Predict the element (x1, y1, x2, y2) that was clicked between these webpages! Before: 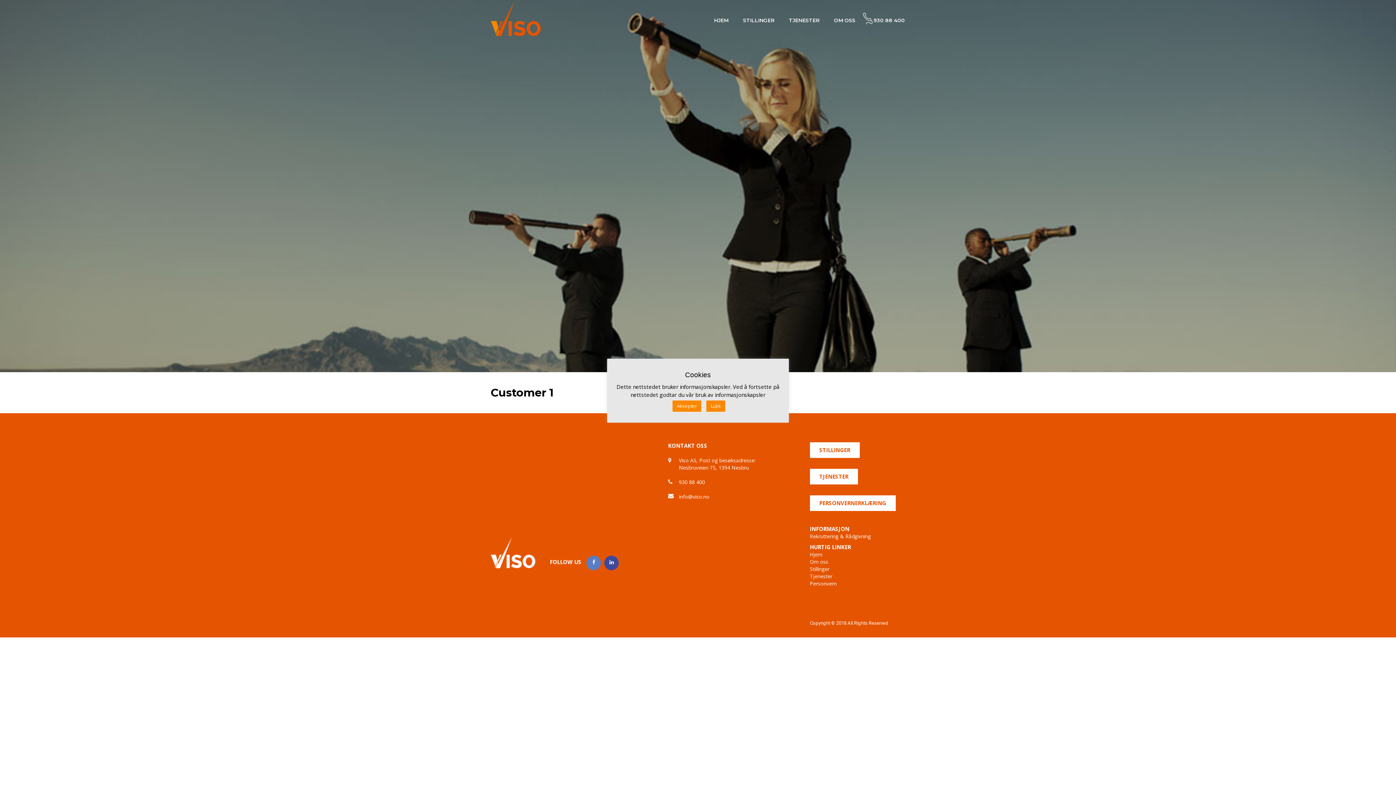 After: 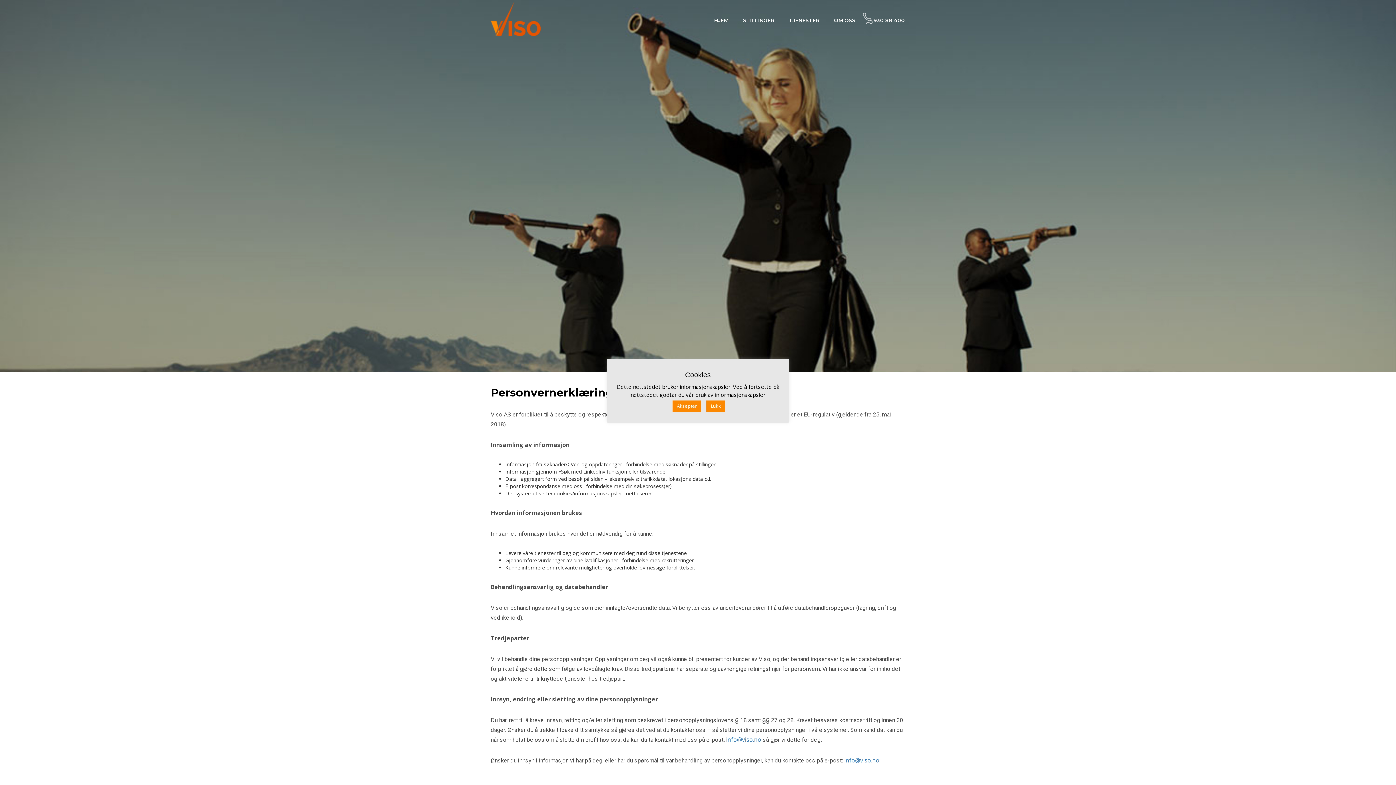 Action: label: Personvern bbox: (810, 580, 836, 587)